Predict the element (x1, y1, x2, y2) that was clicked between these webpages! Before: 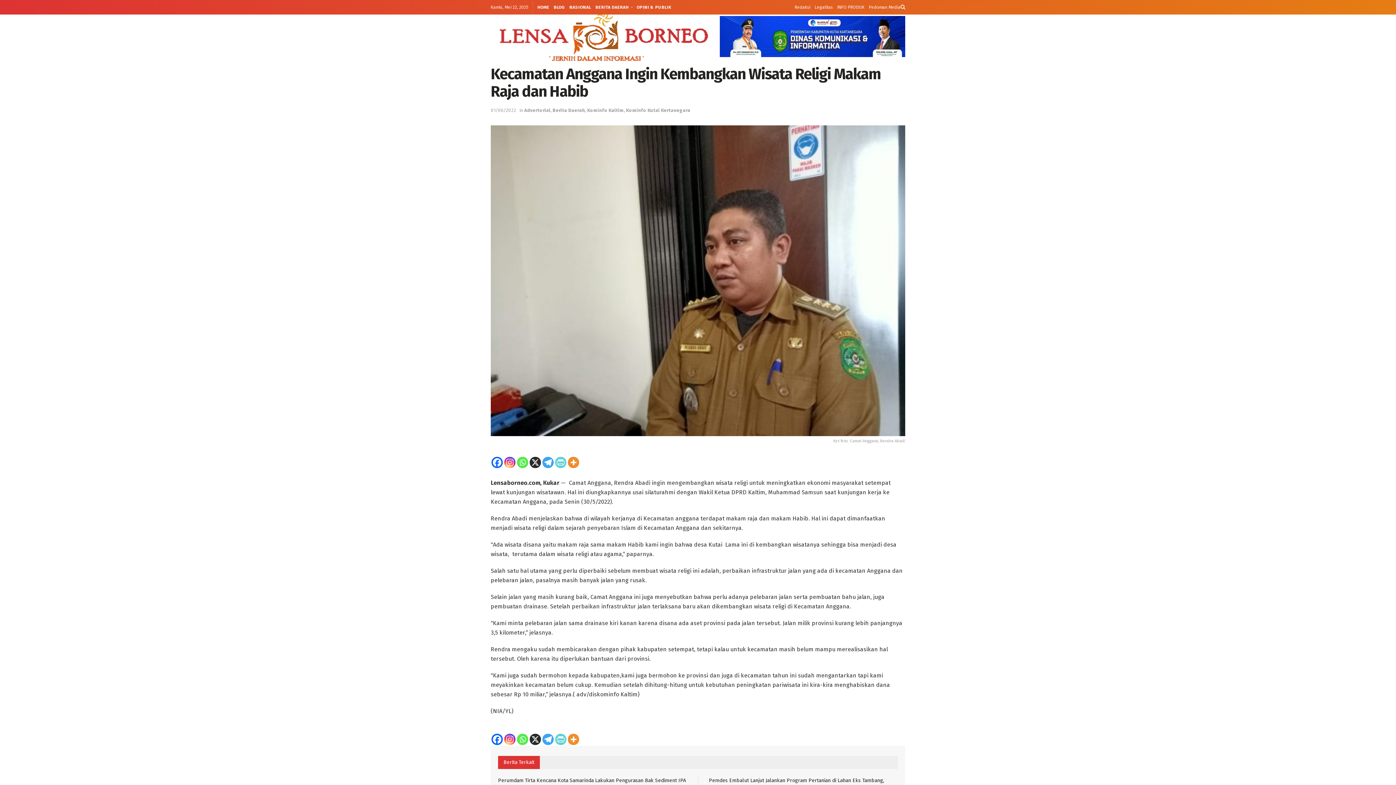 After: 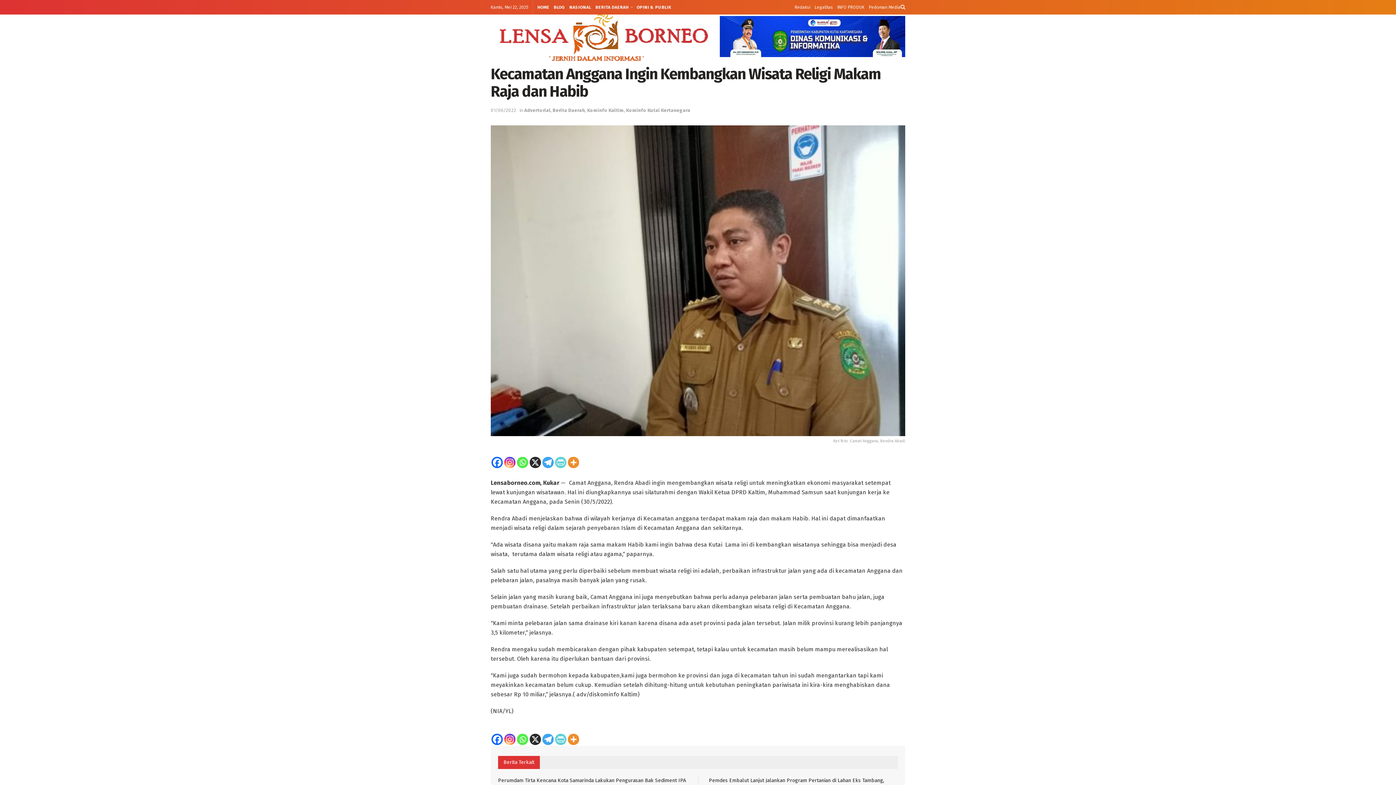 Action: bbox: (491, 734, 502, 745) label: Facebook